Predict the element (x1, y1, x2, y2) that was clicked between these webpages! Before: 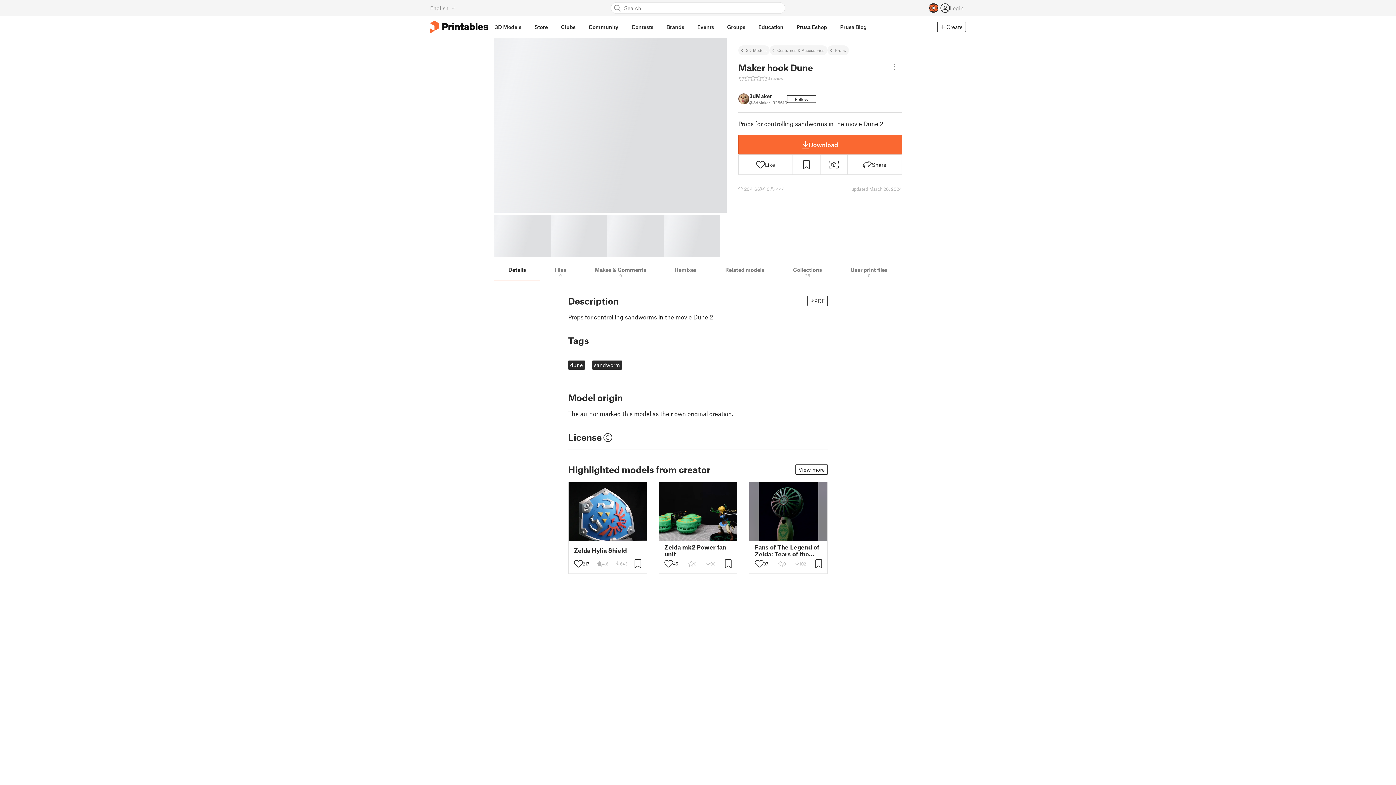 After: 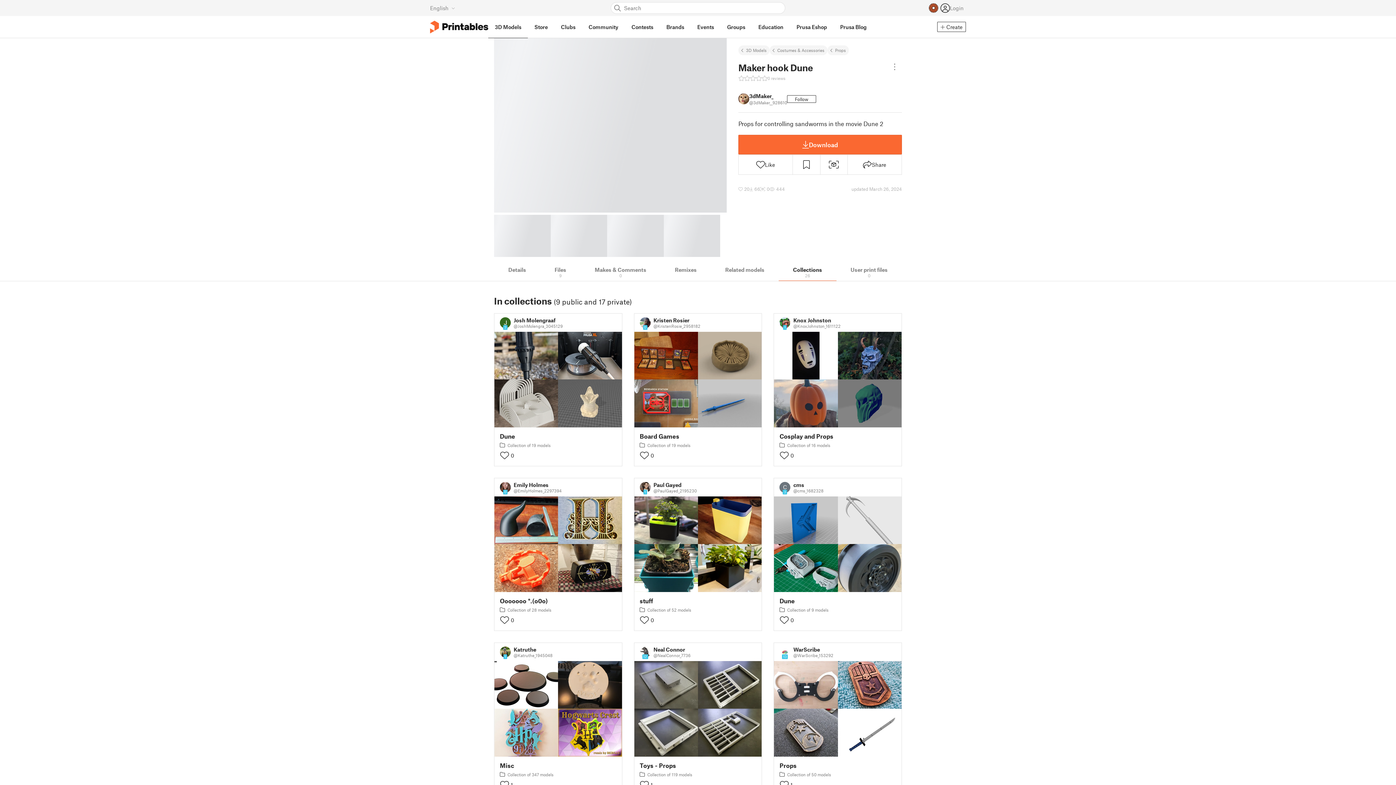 Action: bbox: (778, 262, 836, 281) label: Collections
26